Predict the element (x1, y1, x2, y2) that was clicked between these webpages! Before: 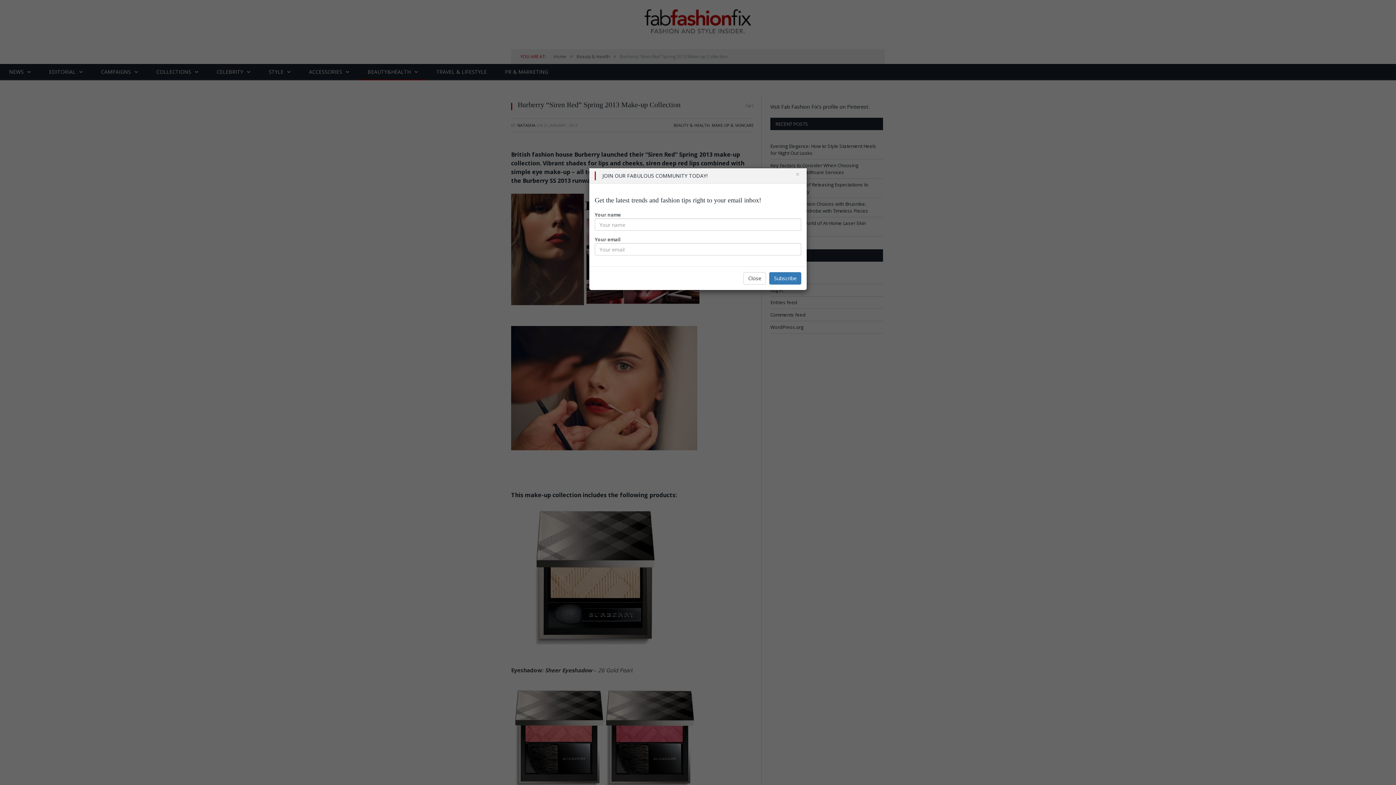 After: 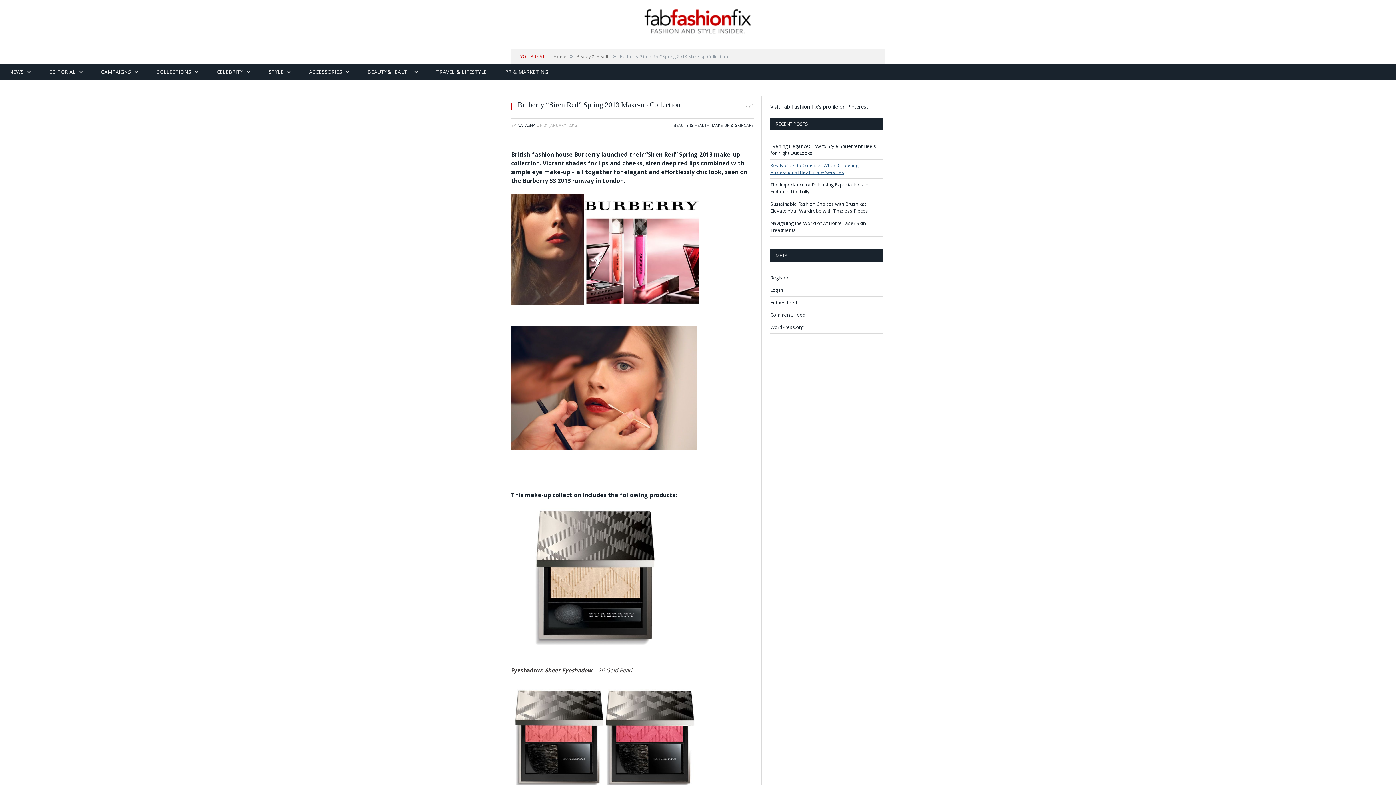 Action: bbox: (794, 170, 801, 177) label: Close